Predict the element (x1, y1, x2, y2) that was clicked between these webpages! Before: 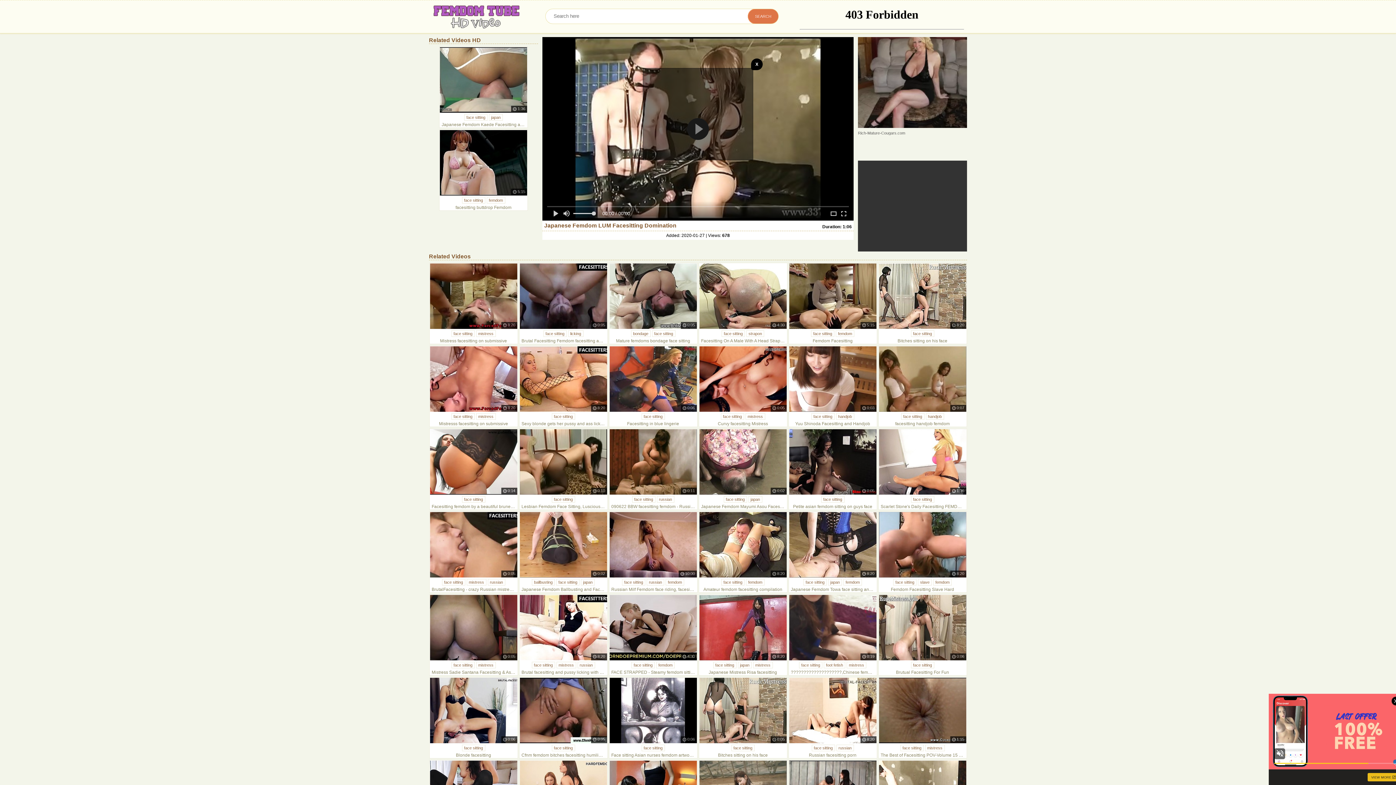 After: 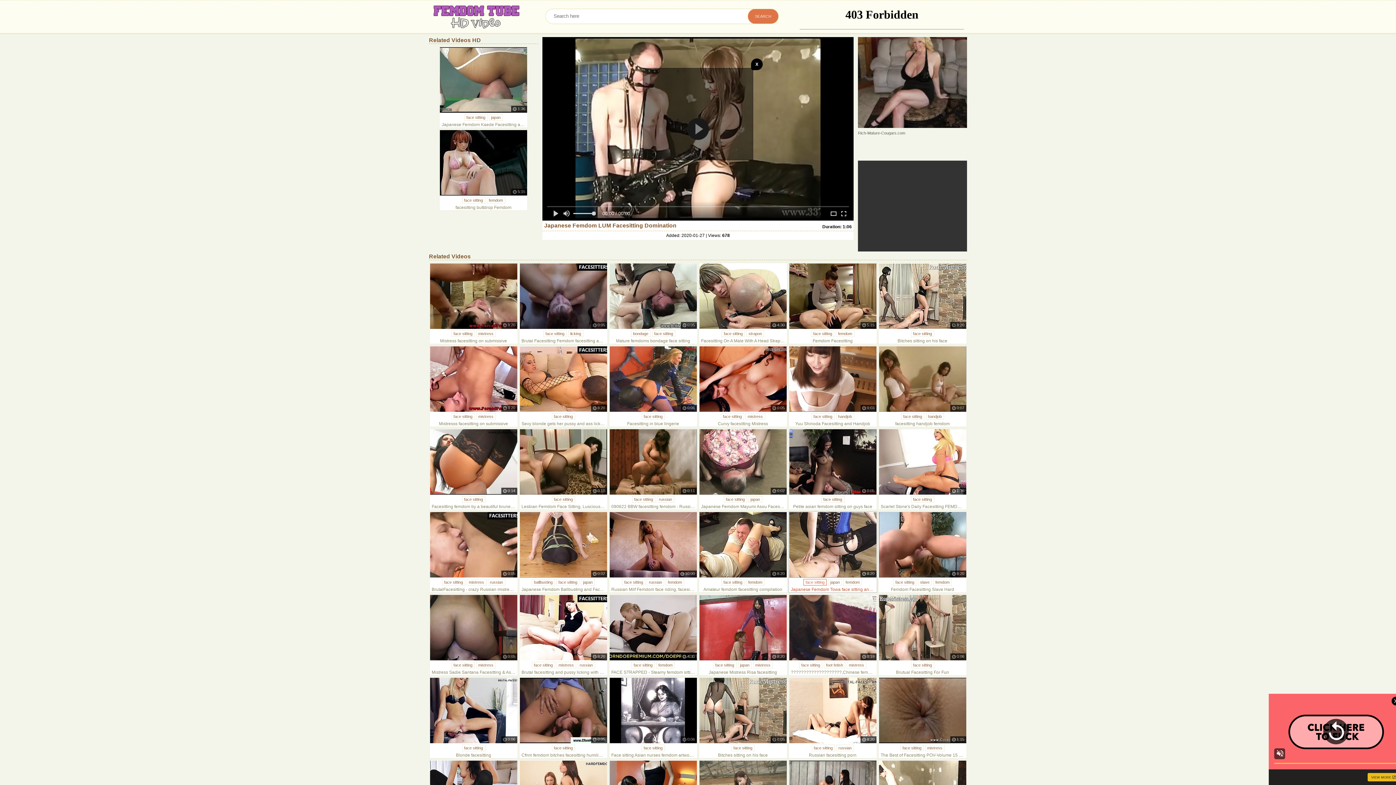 Action: bbox: (803, 579, 826, 585) label: face sitting